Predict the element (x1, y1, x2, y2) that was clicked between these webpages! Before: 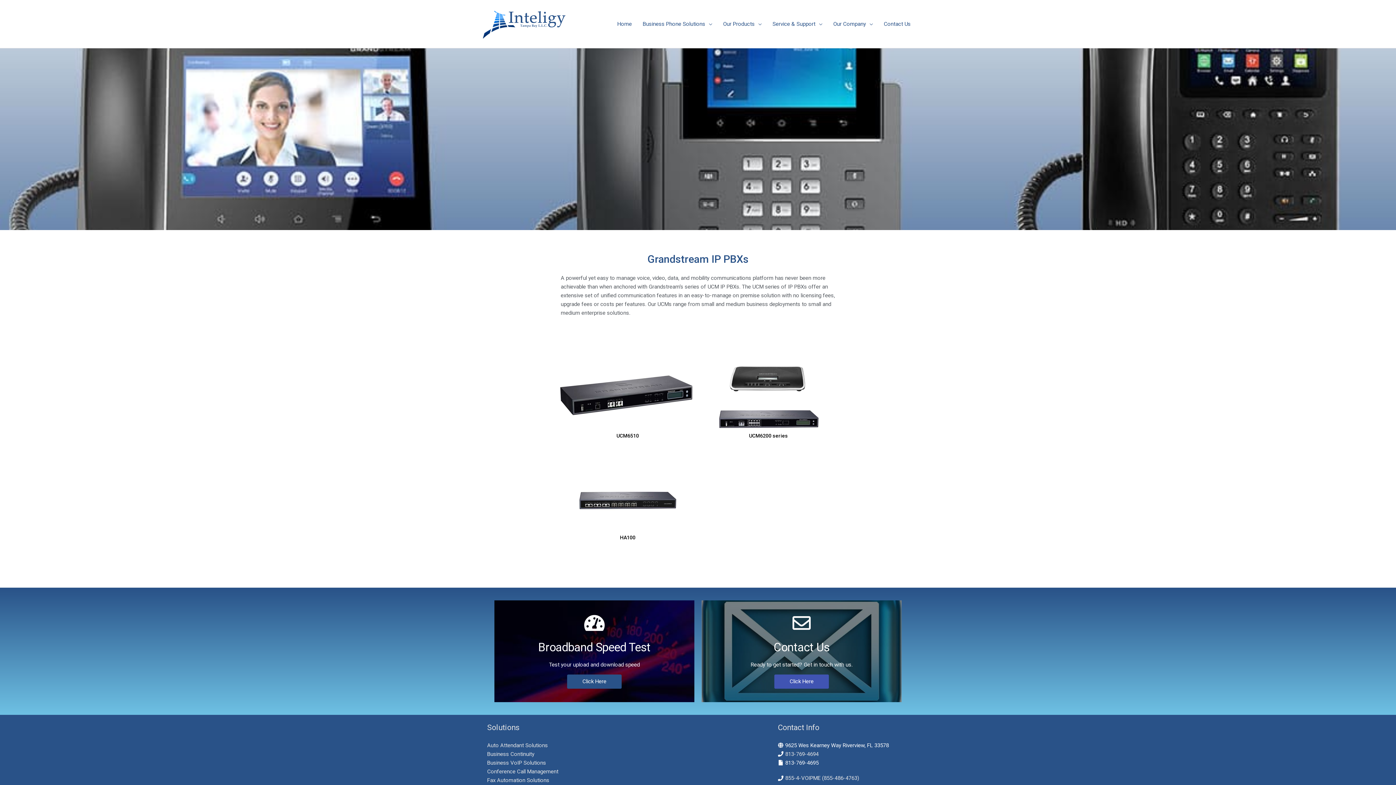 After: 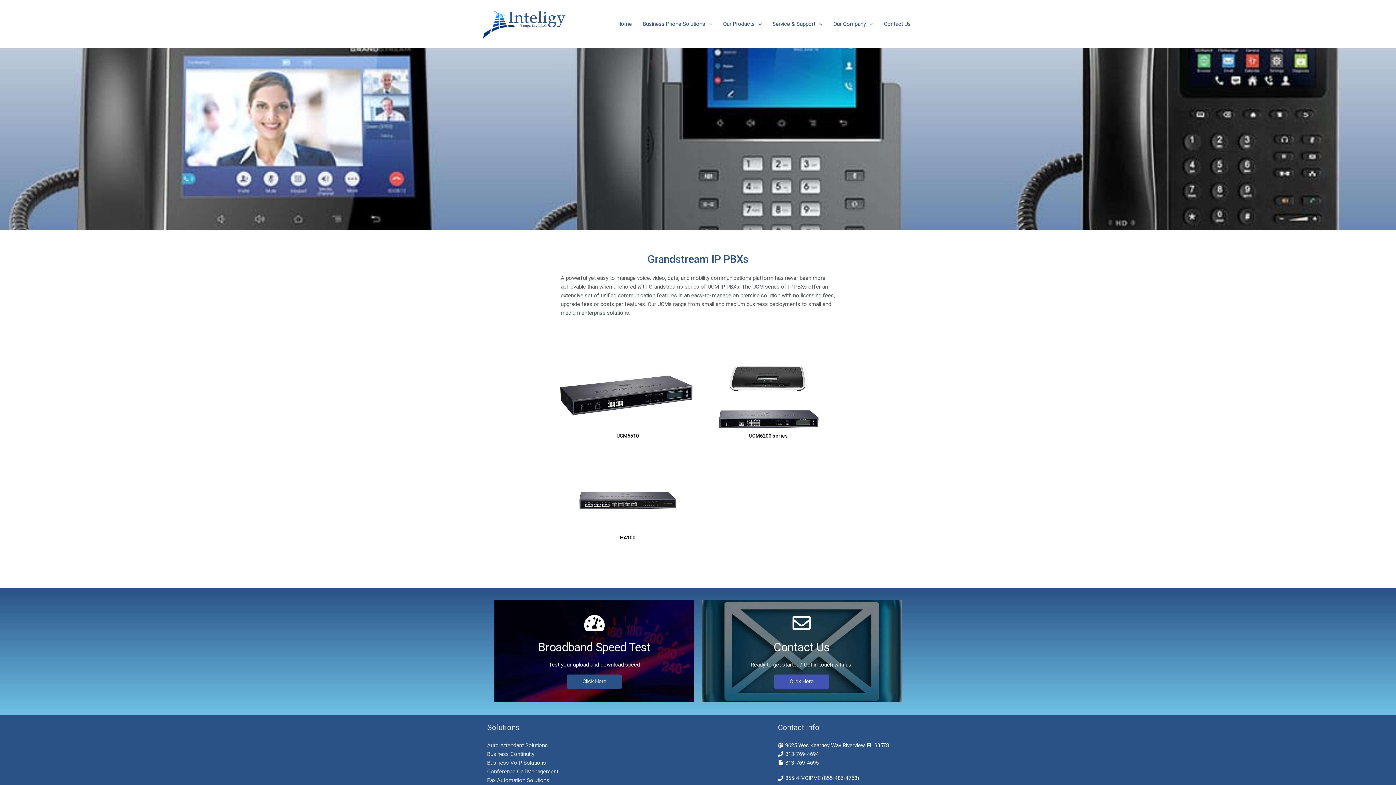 Action: bbox: (785, 775, 859, 781) label: 855-4-VOIPME (855-486-4763)